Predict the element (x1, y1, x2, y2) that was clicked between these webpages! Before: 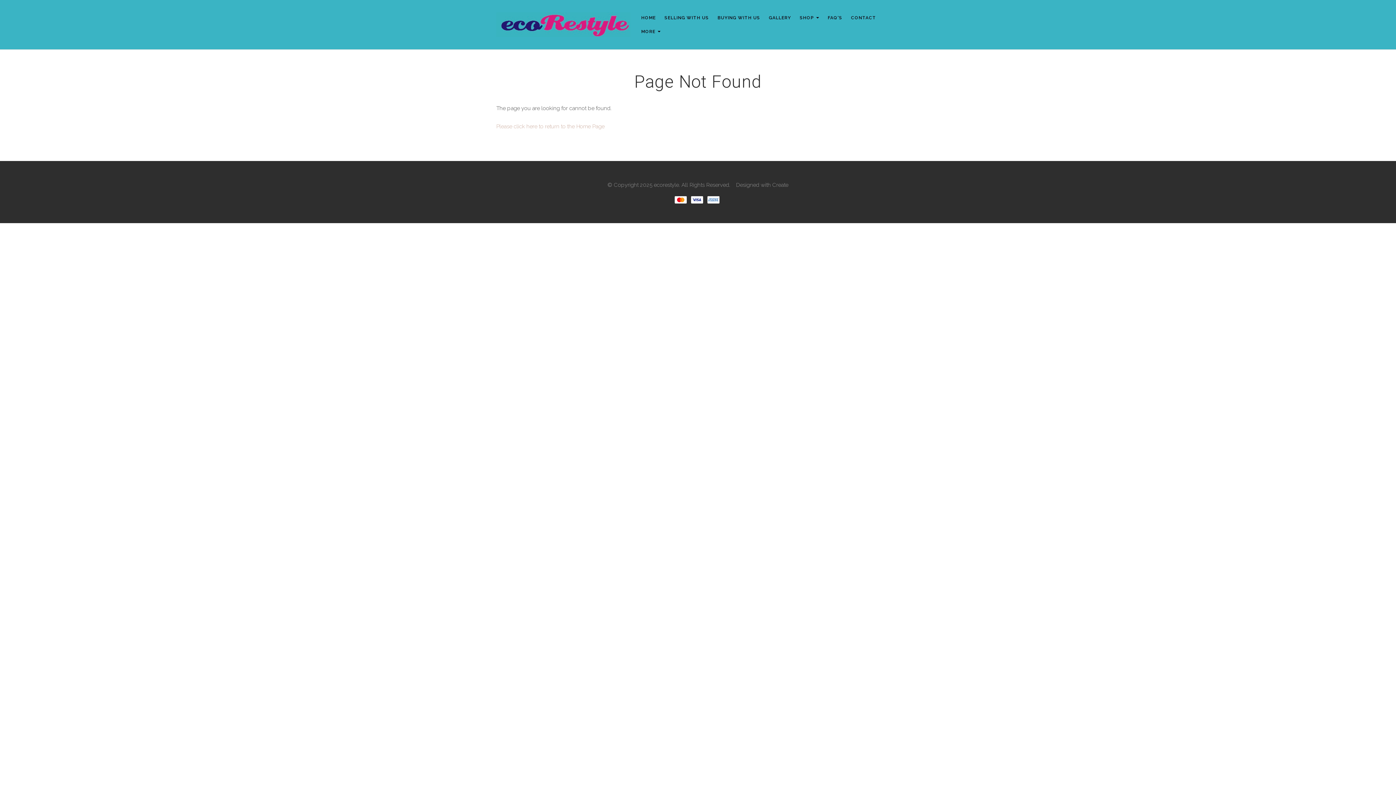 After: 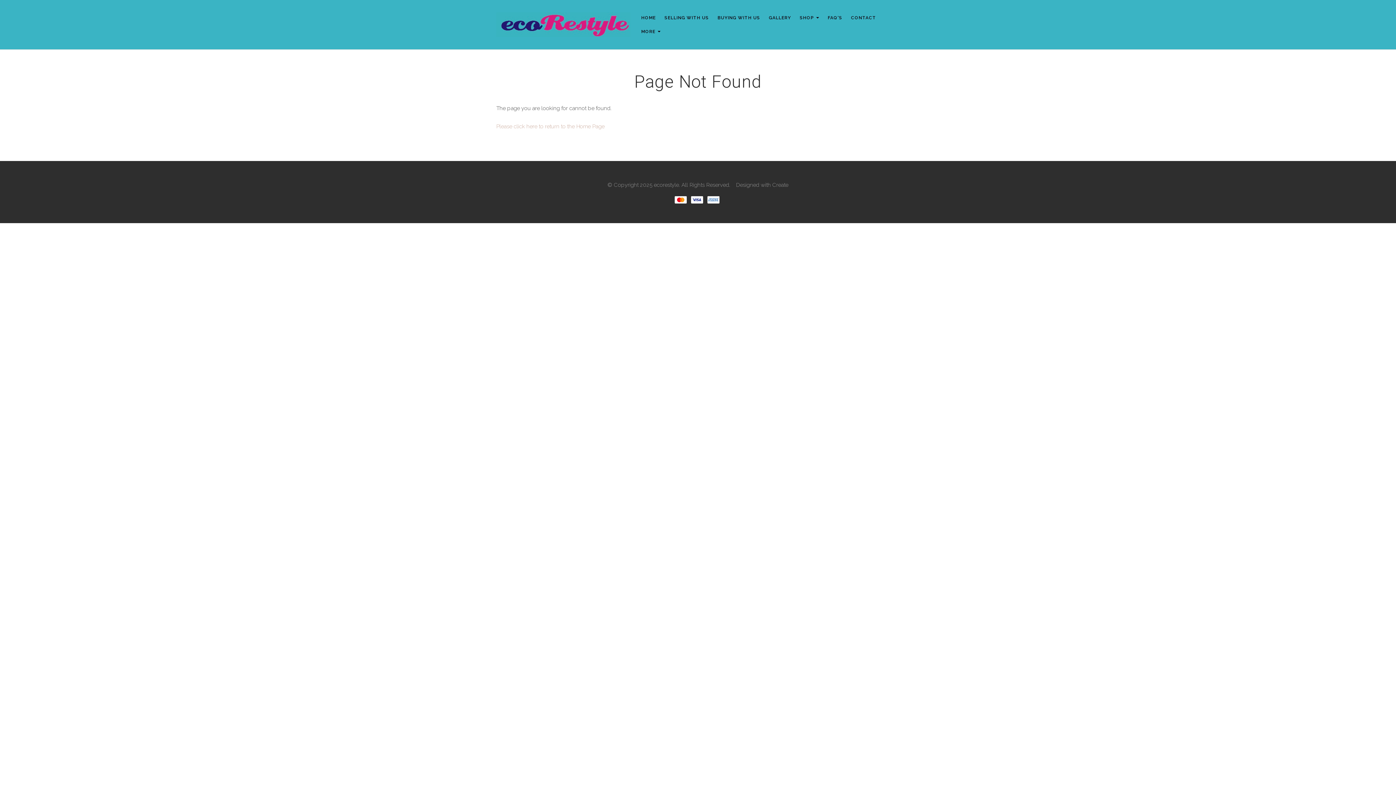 Action: label: Create bbox: (772, 181, 788, 188)